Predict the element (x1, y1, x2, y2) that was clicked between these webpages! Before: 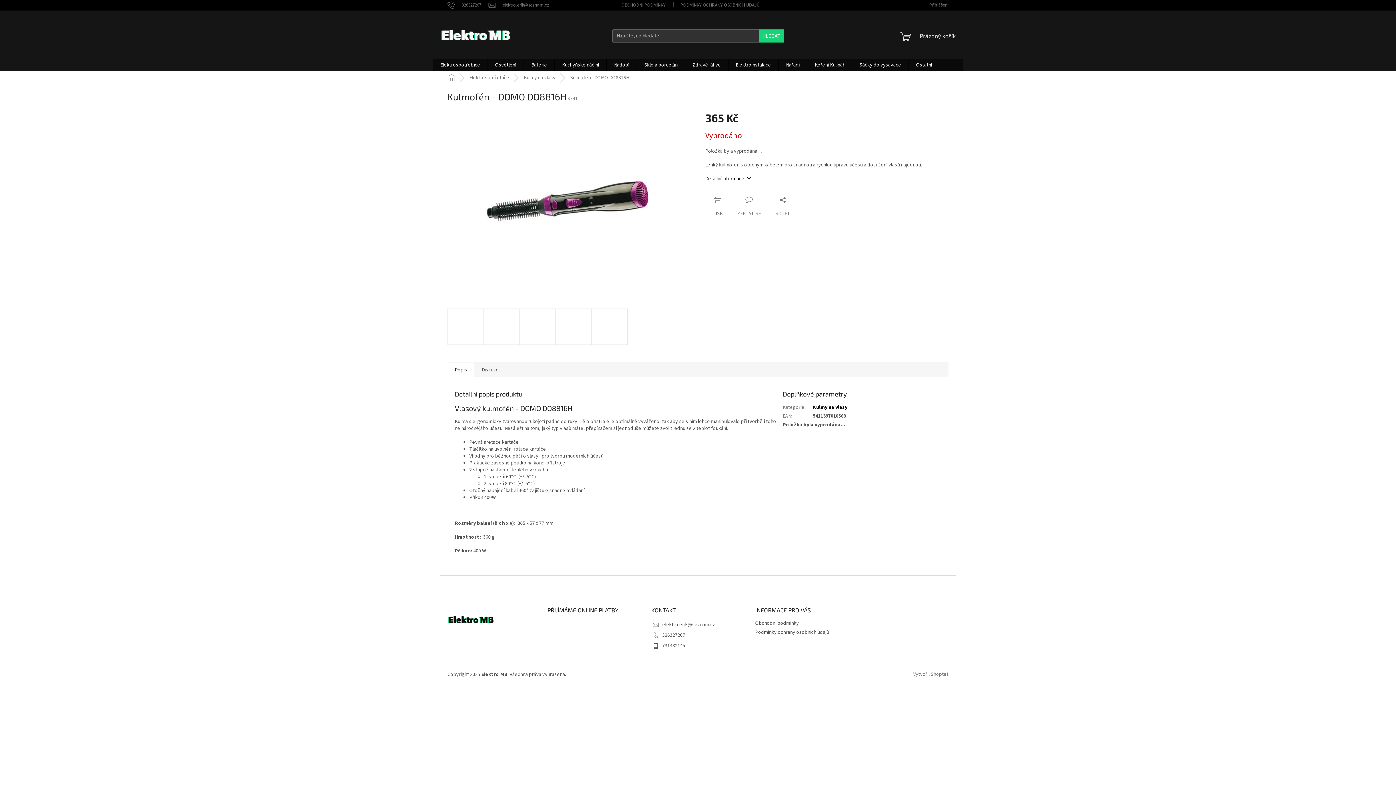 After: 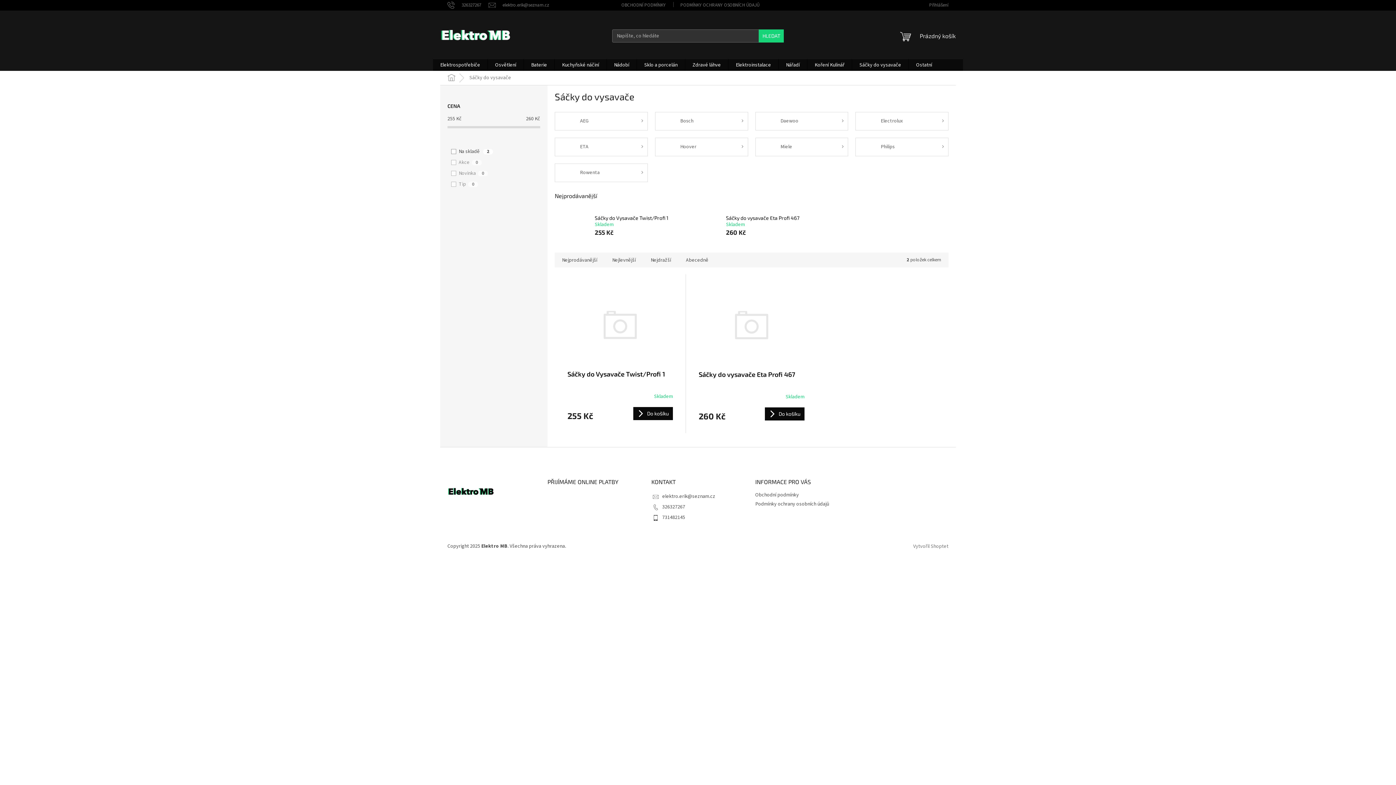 Action: bbox: (852, 59, 908, 70) label: Sáčky do vysavače